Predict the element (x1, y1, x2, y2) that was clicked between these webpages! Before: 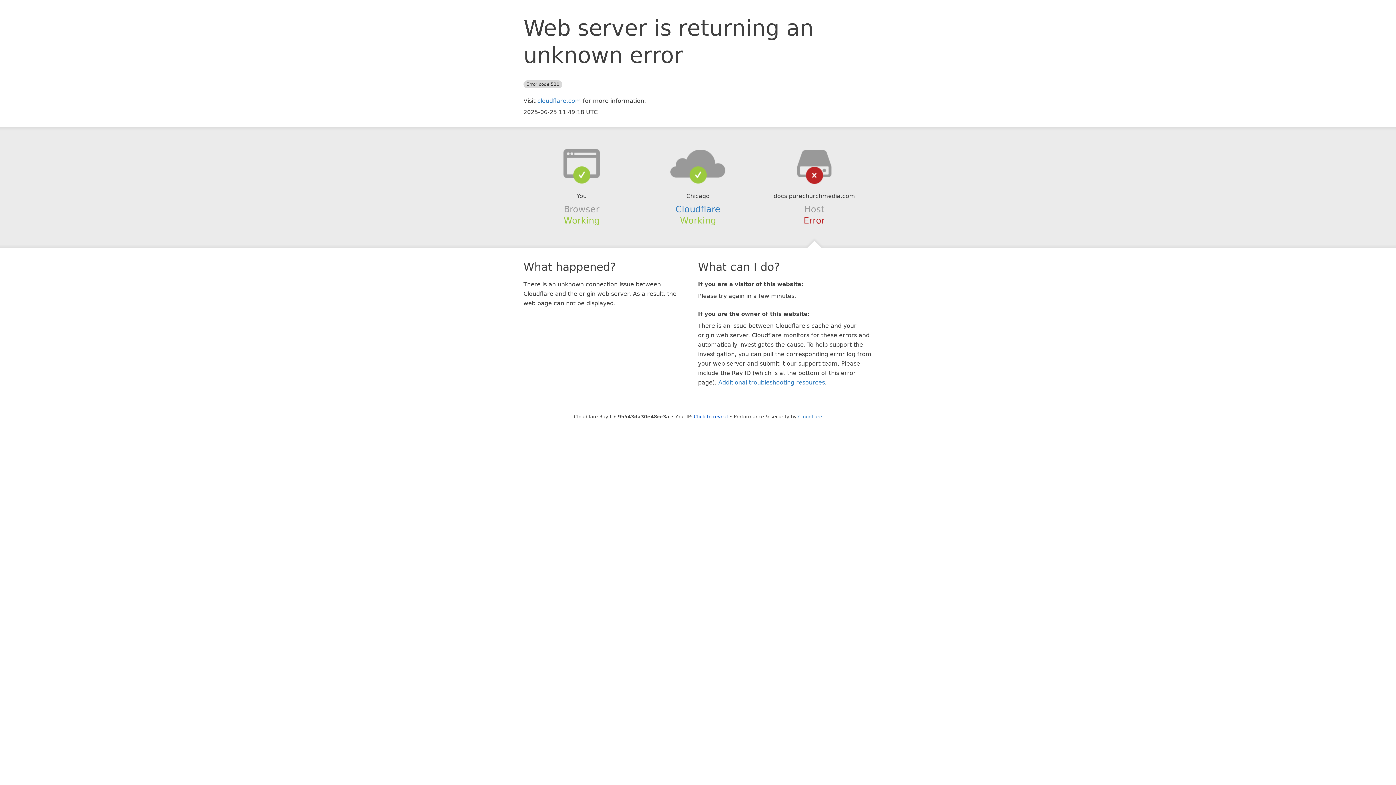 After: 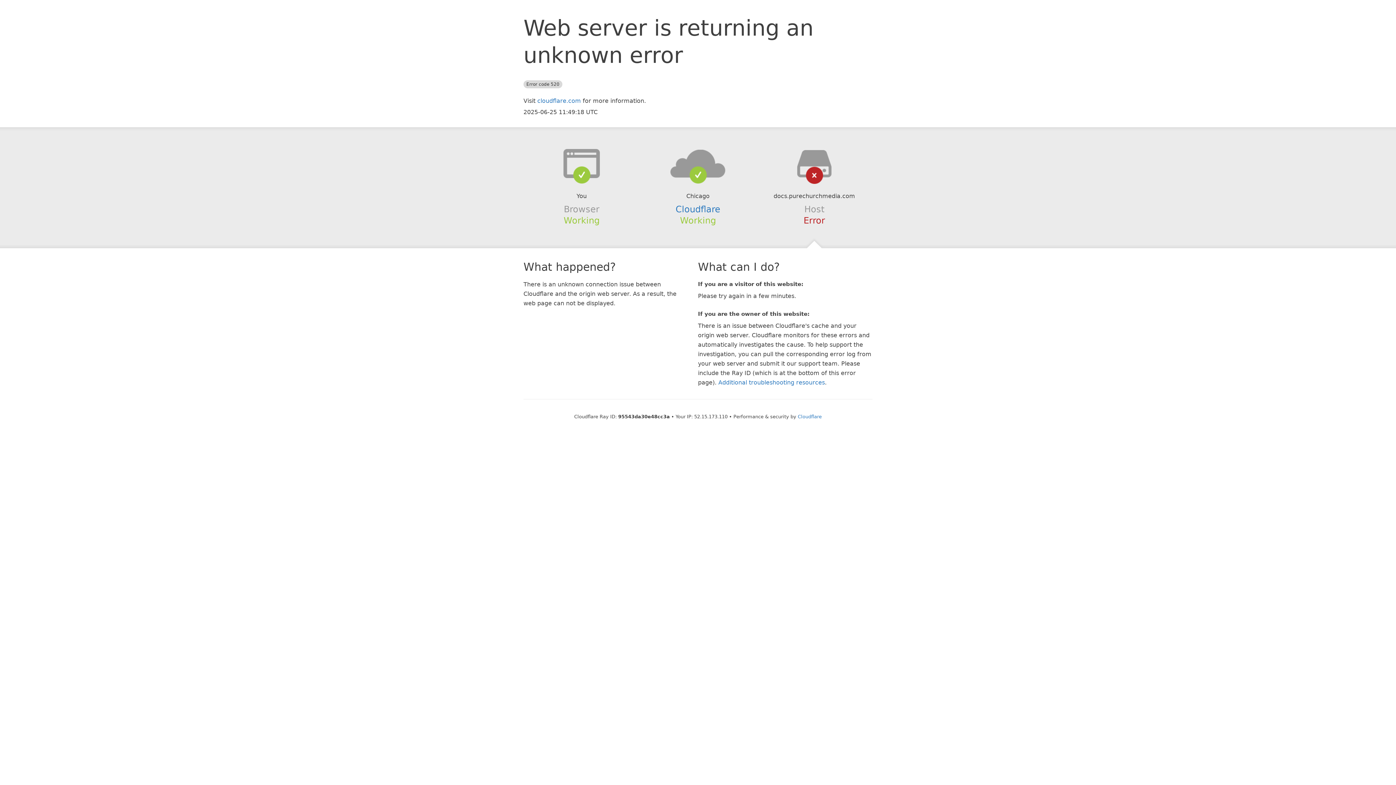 Action: label: Click to reveal bbox: (694, 414, 728, 419)